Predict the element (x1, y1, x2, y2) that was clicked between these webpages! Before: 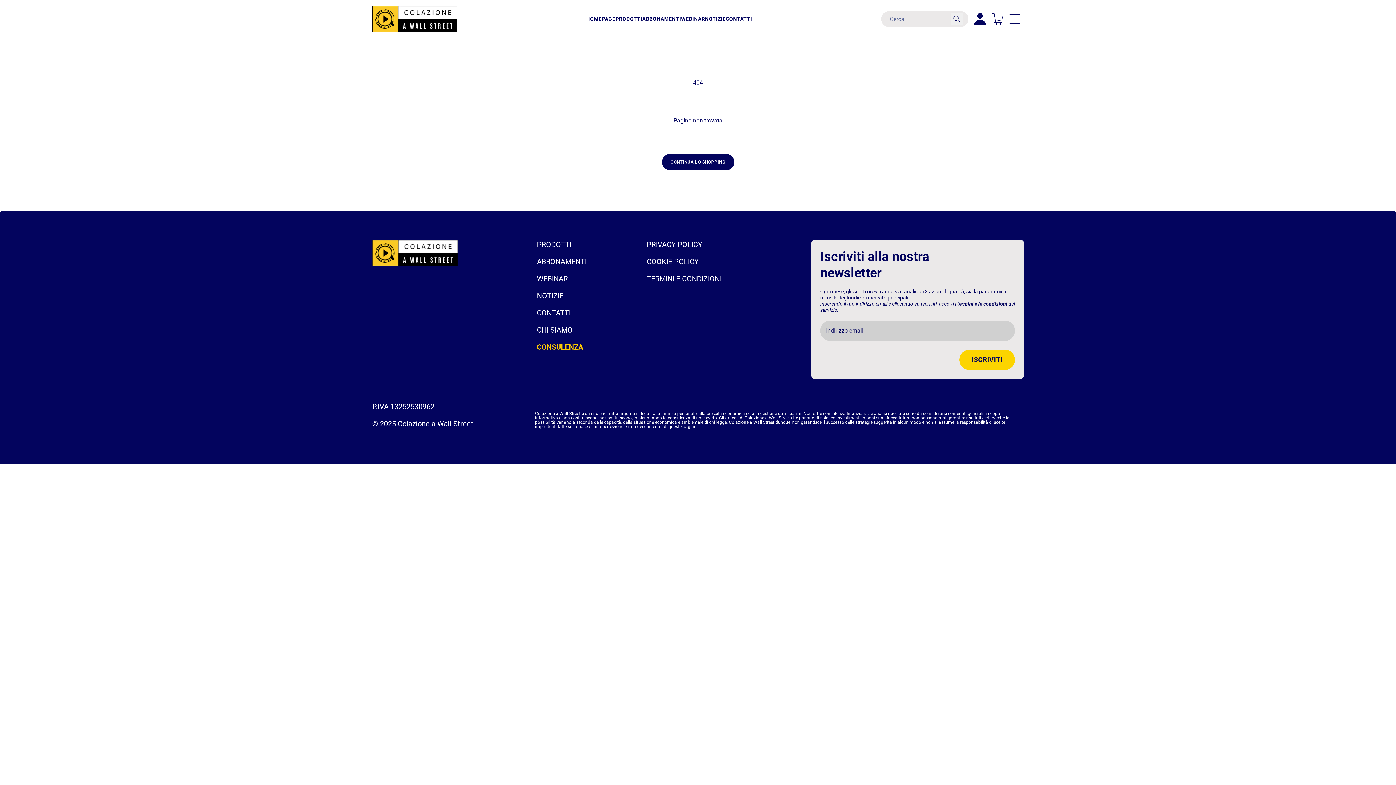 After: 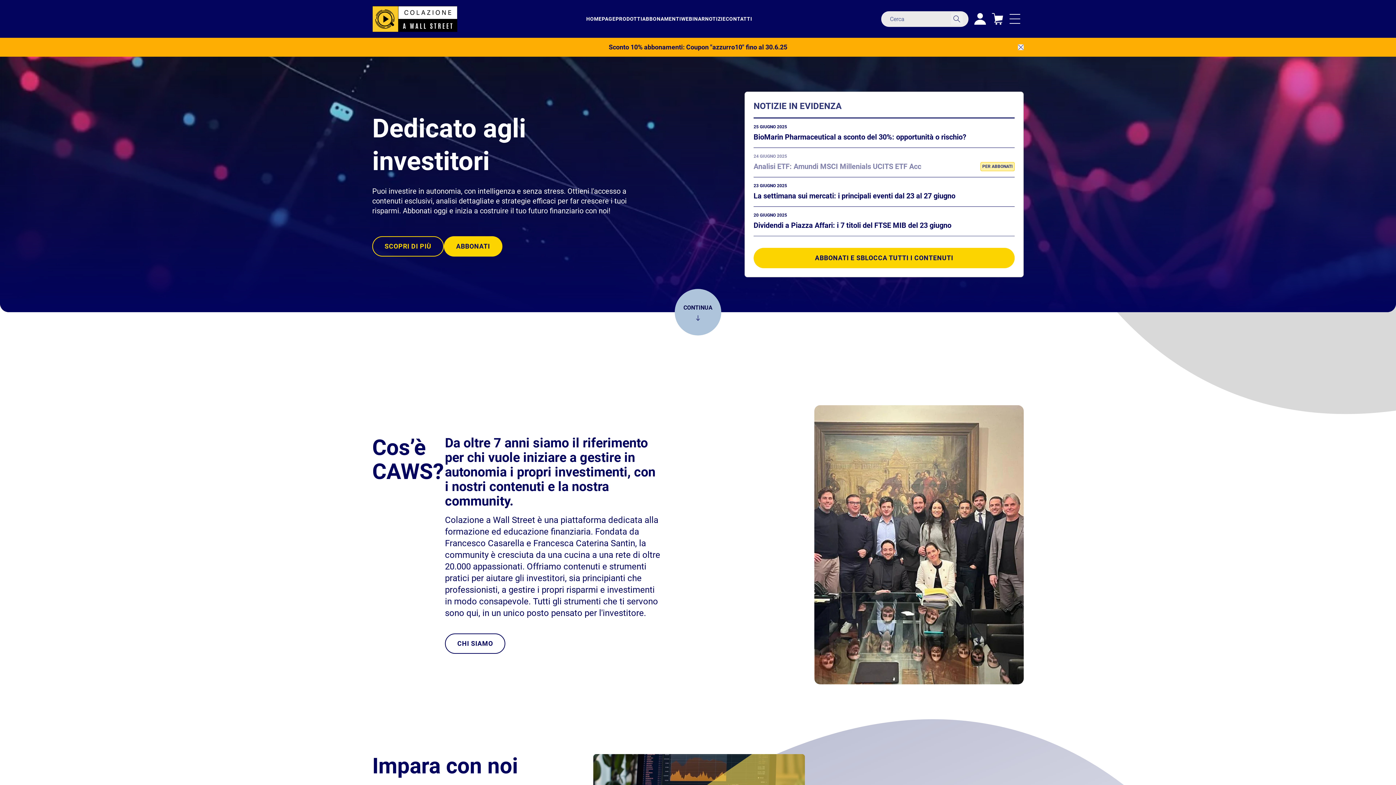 Action: label: Colazione a Wall Street bbox: (397, 419, 473, 428)